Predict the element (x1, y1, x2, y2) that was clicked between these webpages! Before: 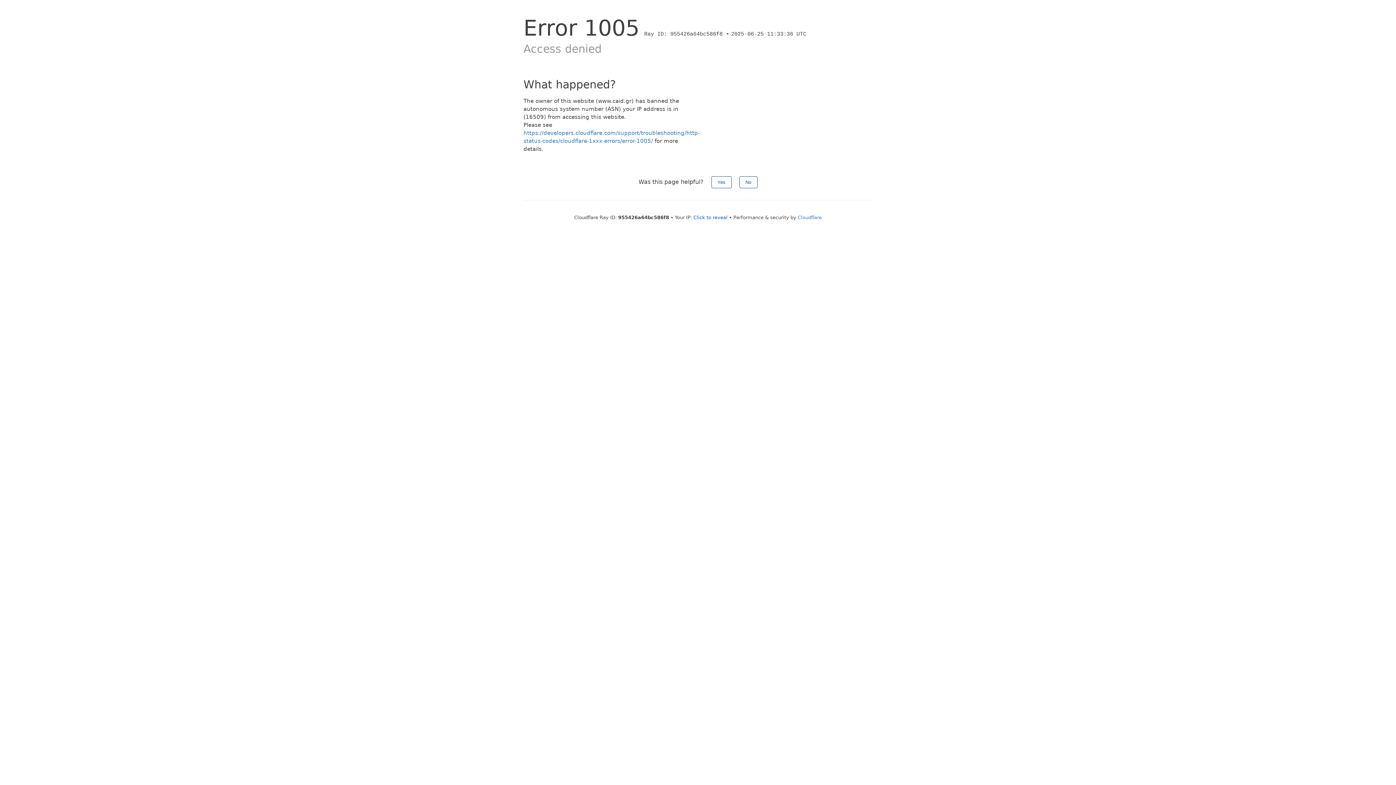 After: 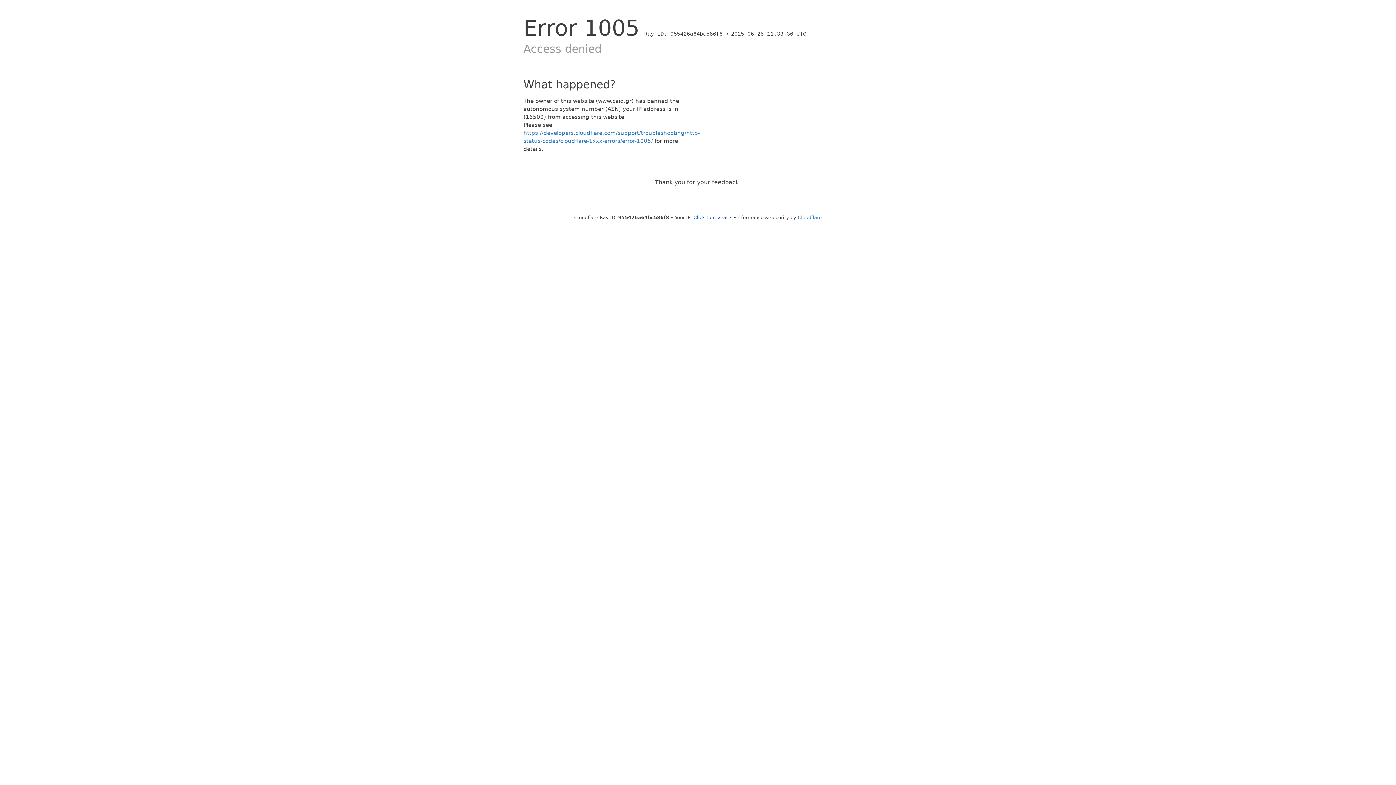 Action: bbox: (711, 176, 731, 188) label: Yes